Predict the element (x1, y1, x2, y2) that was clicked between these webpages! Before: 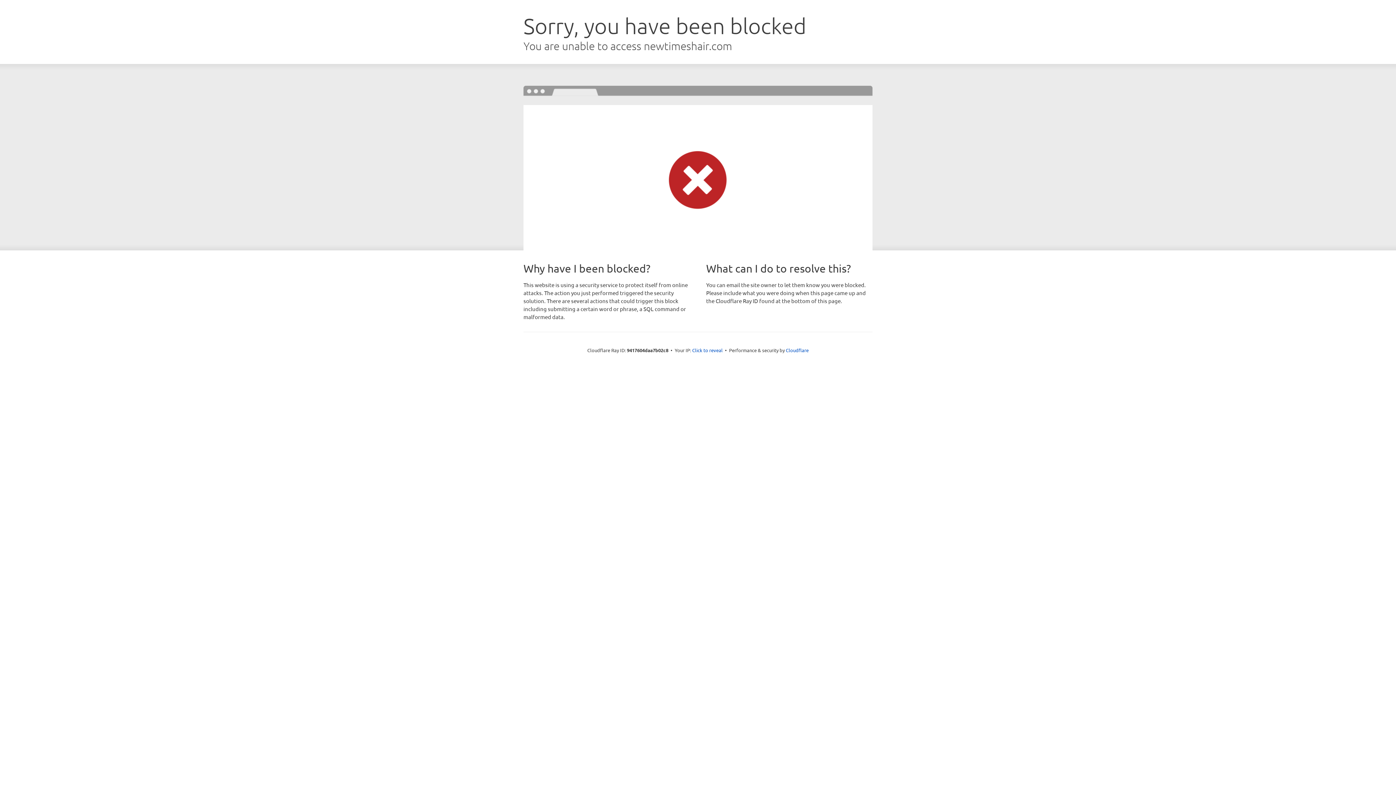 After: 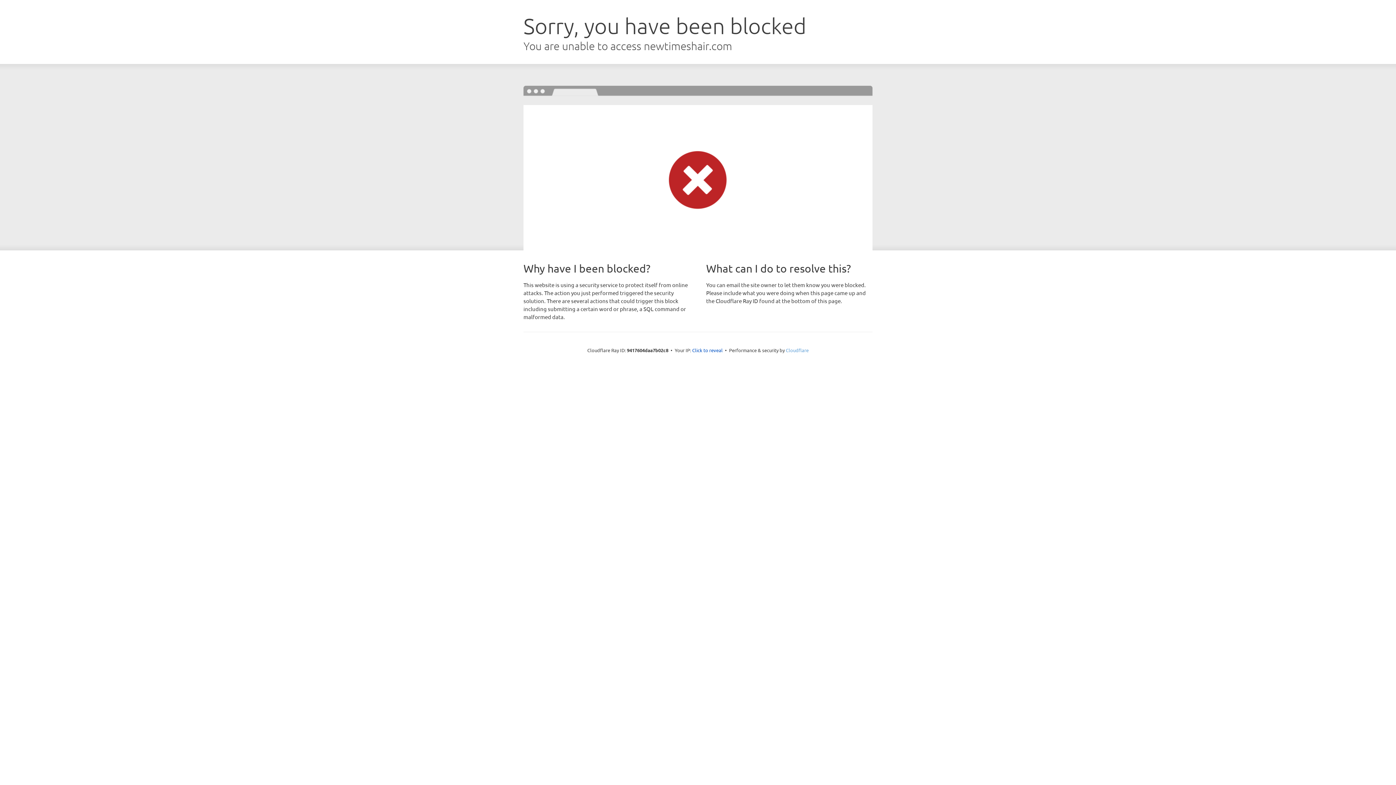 Action: label: Cloudflare bbox: (786, 347, 808, 353)